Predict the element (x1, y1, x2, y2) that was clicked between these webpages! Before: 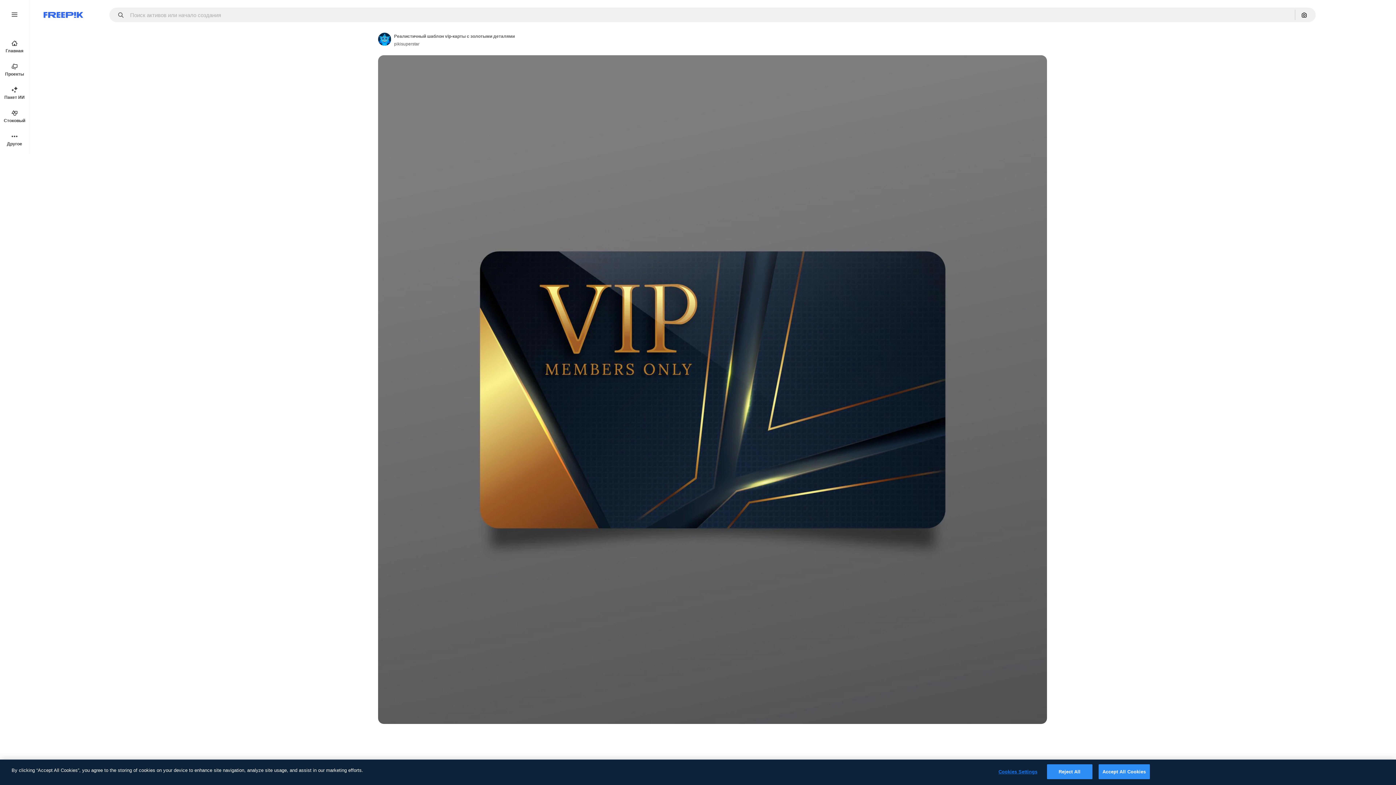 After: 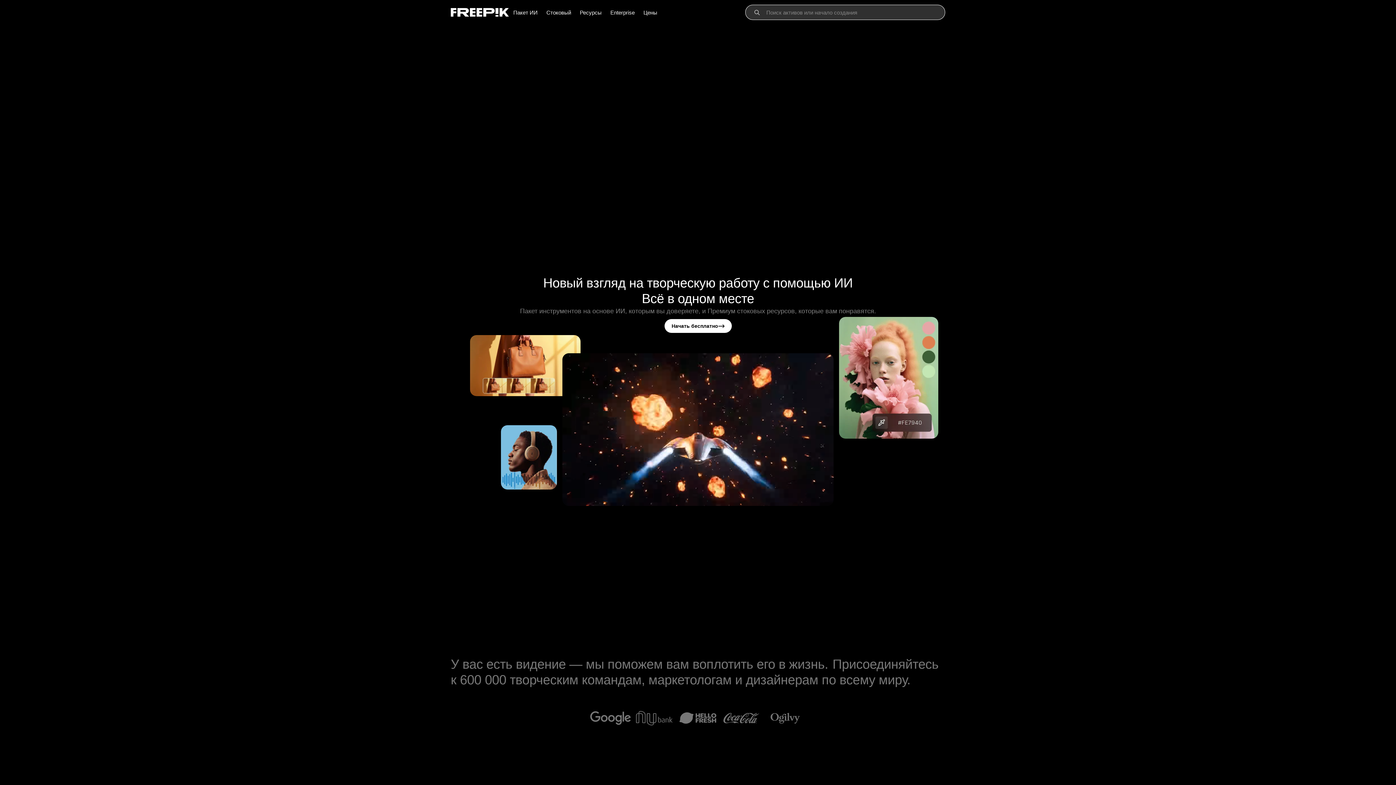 Action: bbox: (0, 34, 29, 58) label: Главная